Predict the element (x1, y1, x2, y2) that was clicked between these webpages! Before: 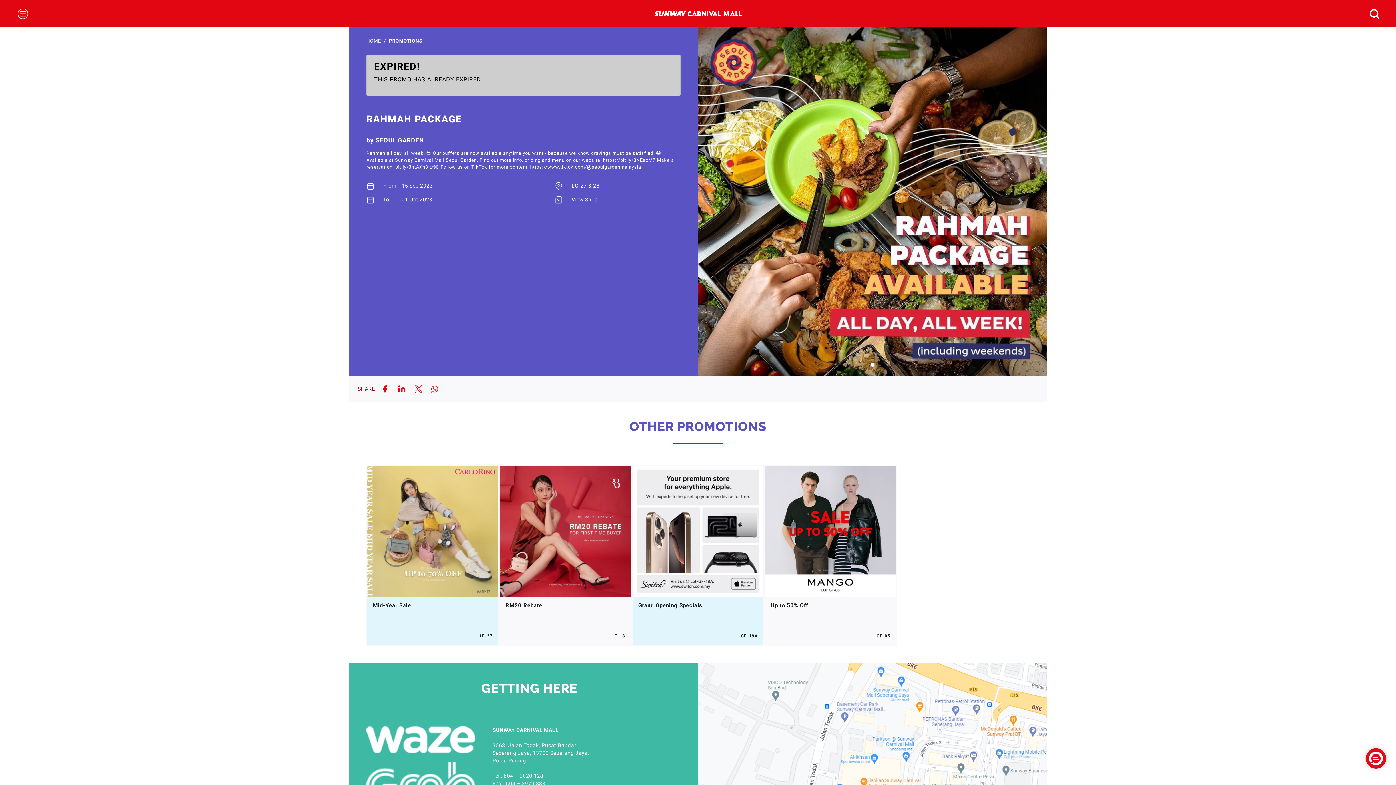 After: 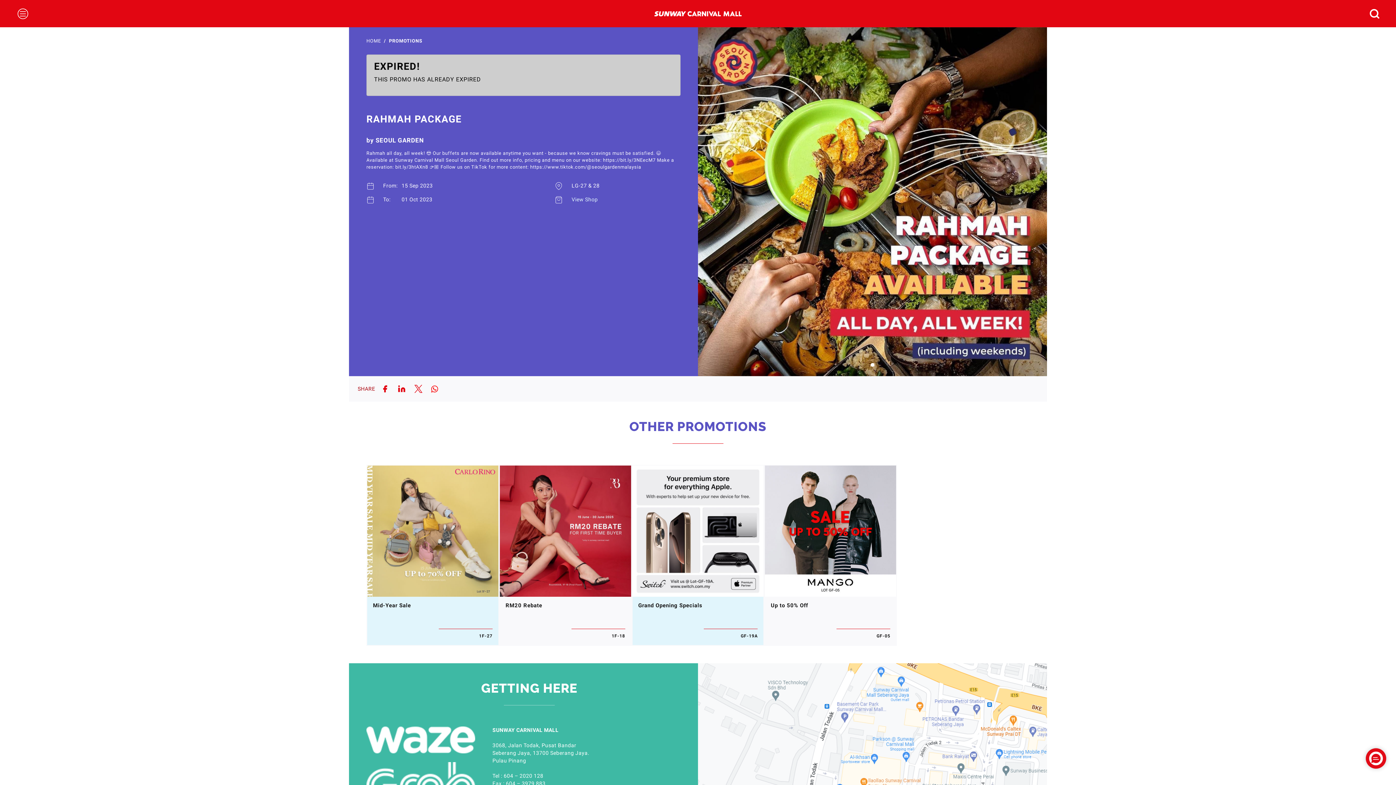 Action: bbox: (366, 775, 475, 781)